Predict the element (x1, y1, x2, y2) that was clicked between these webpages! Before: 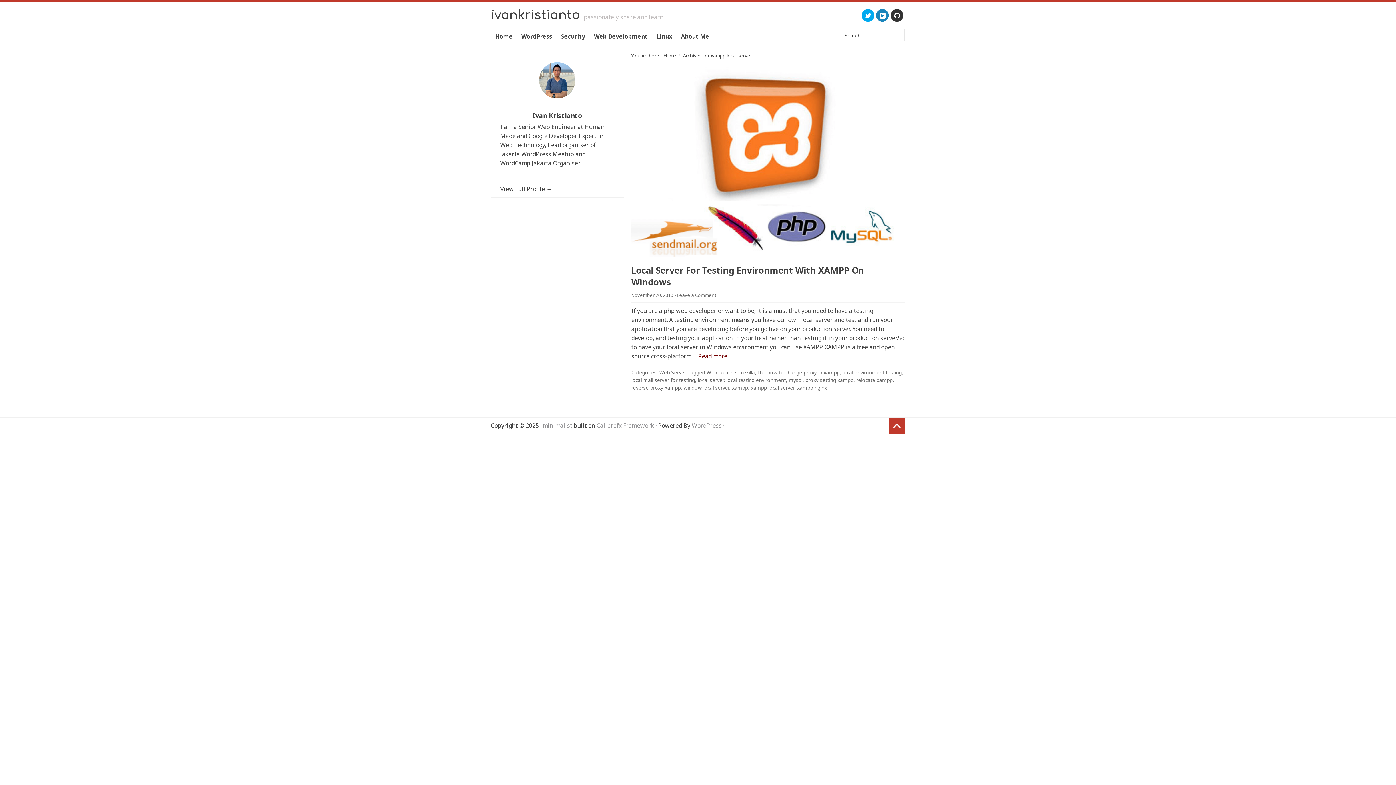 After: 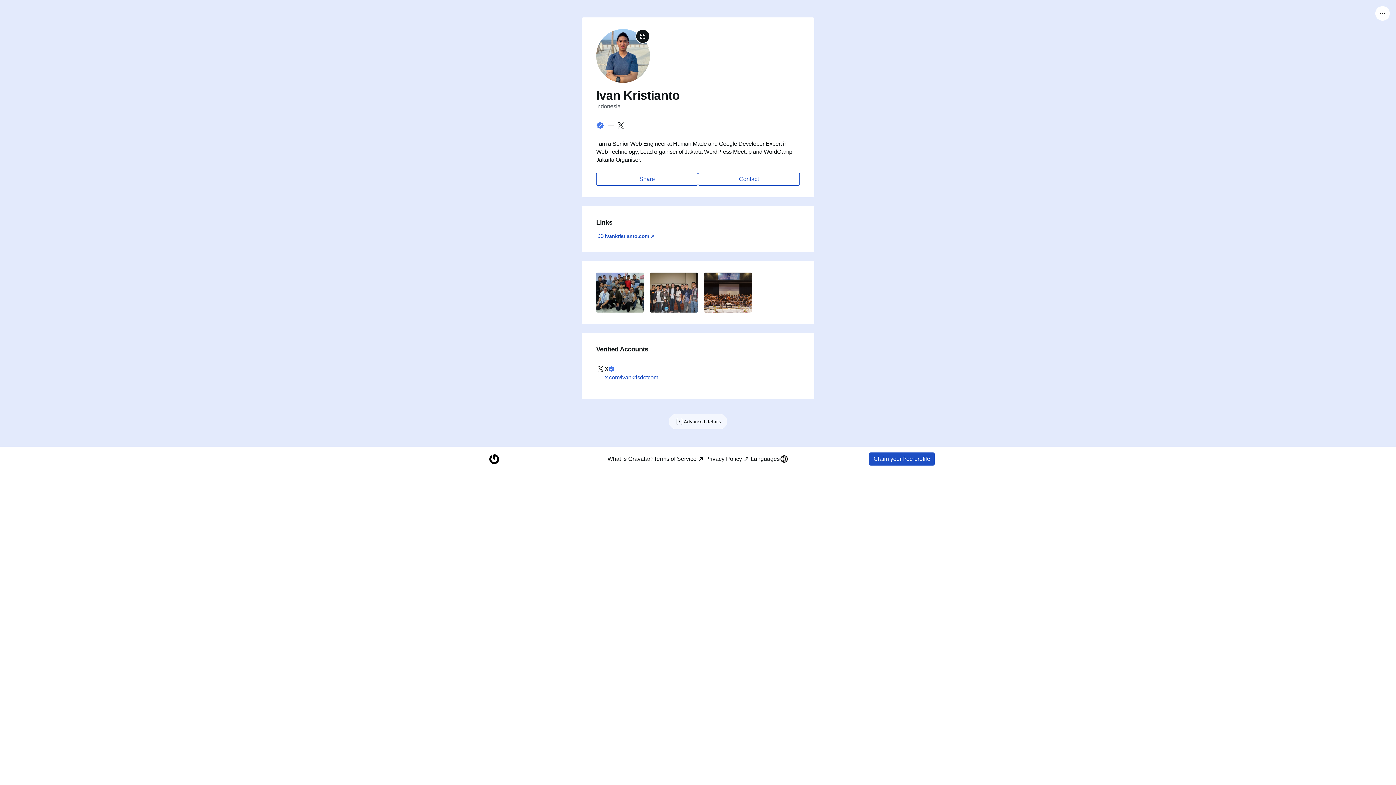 Action: label: Ivan Kristianto bbox: (532, 111, 582, 120)